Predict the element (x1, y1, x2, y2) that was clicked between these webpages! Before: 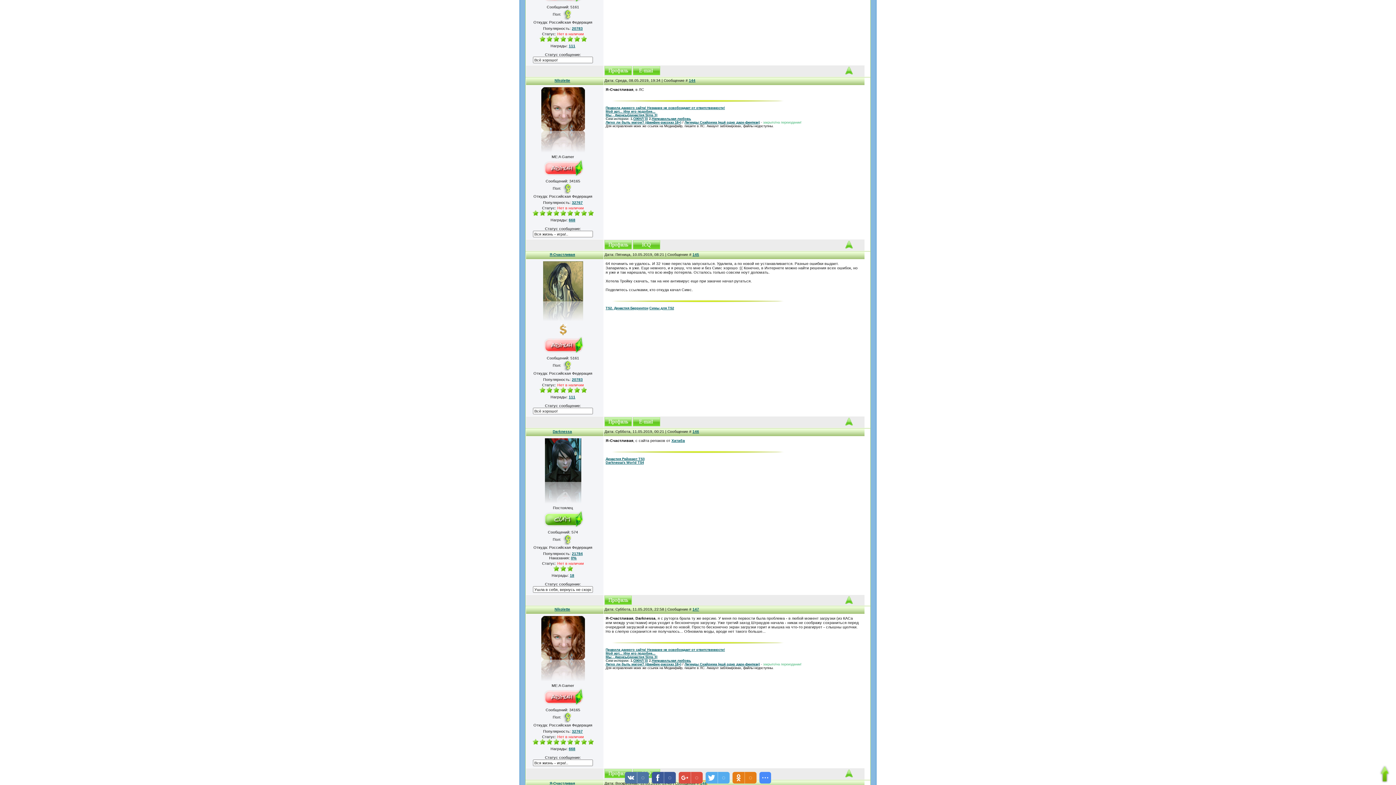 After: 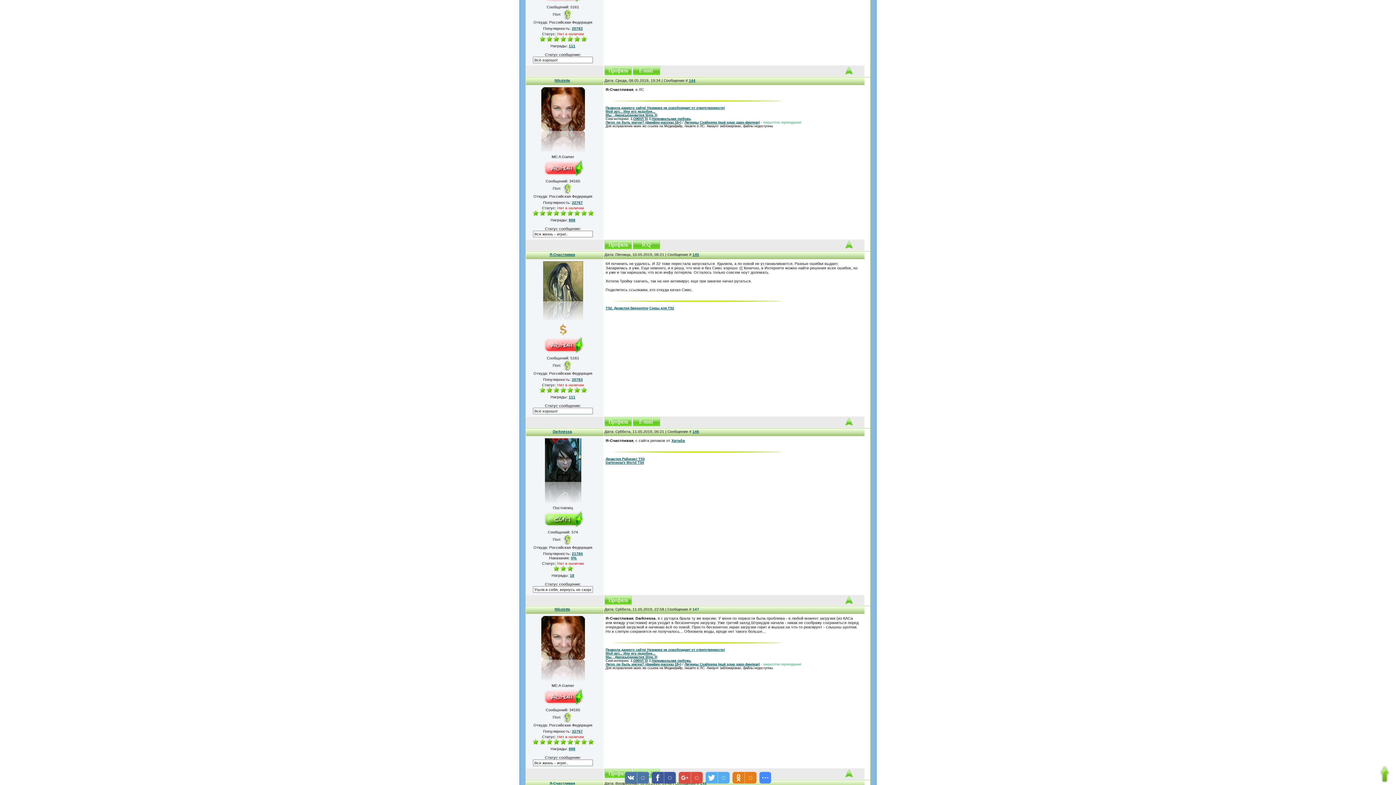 Action: label: 147 bbox: (692, 607, 699, 611)